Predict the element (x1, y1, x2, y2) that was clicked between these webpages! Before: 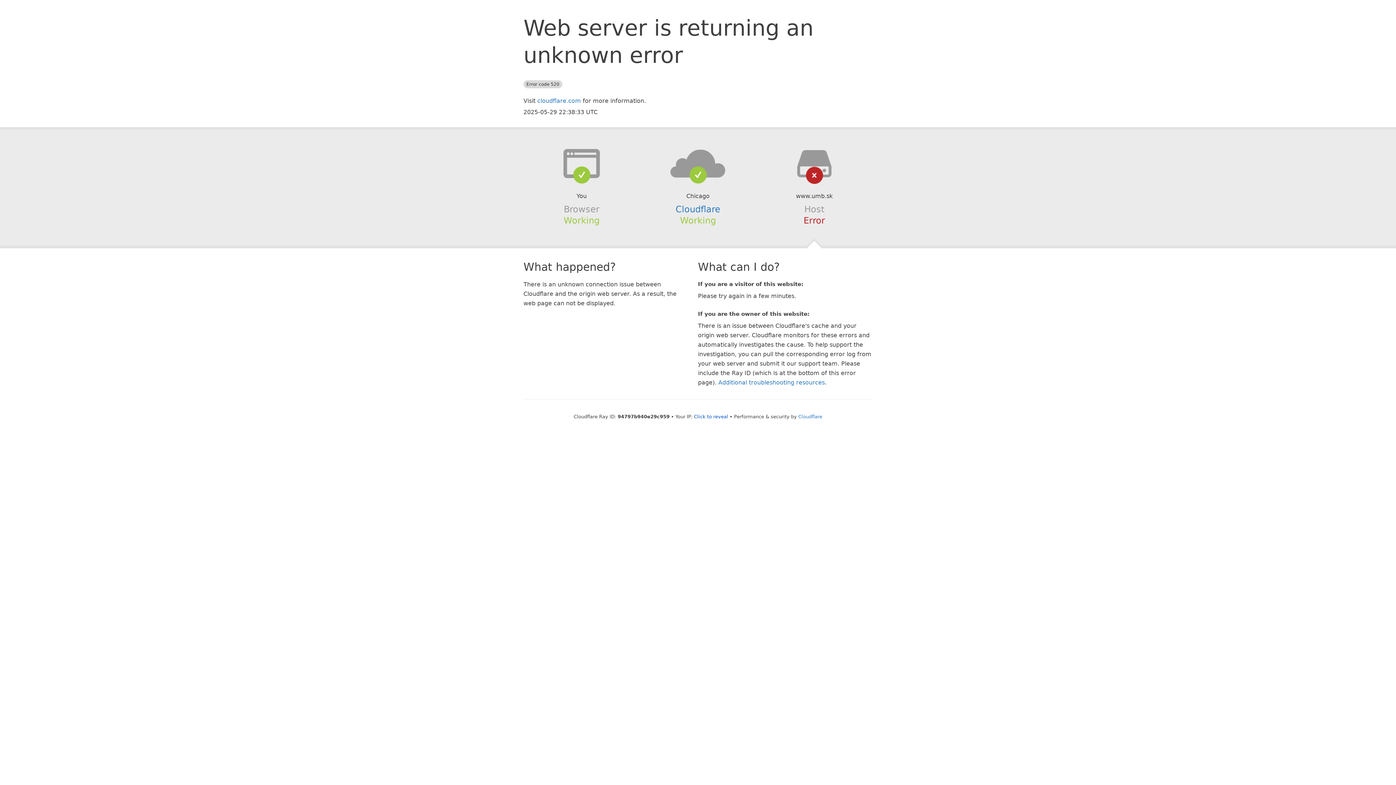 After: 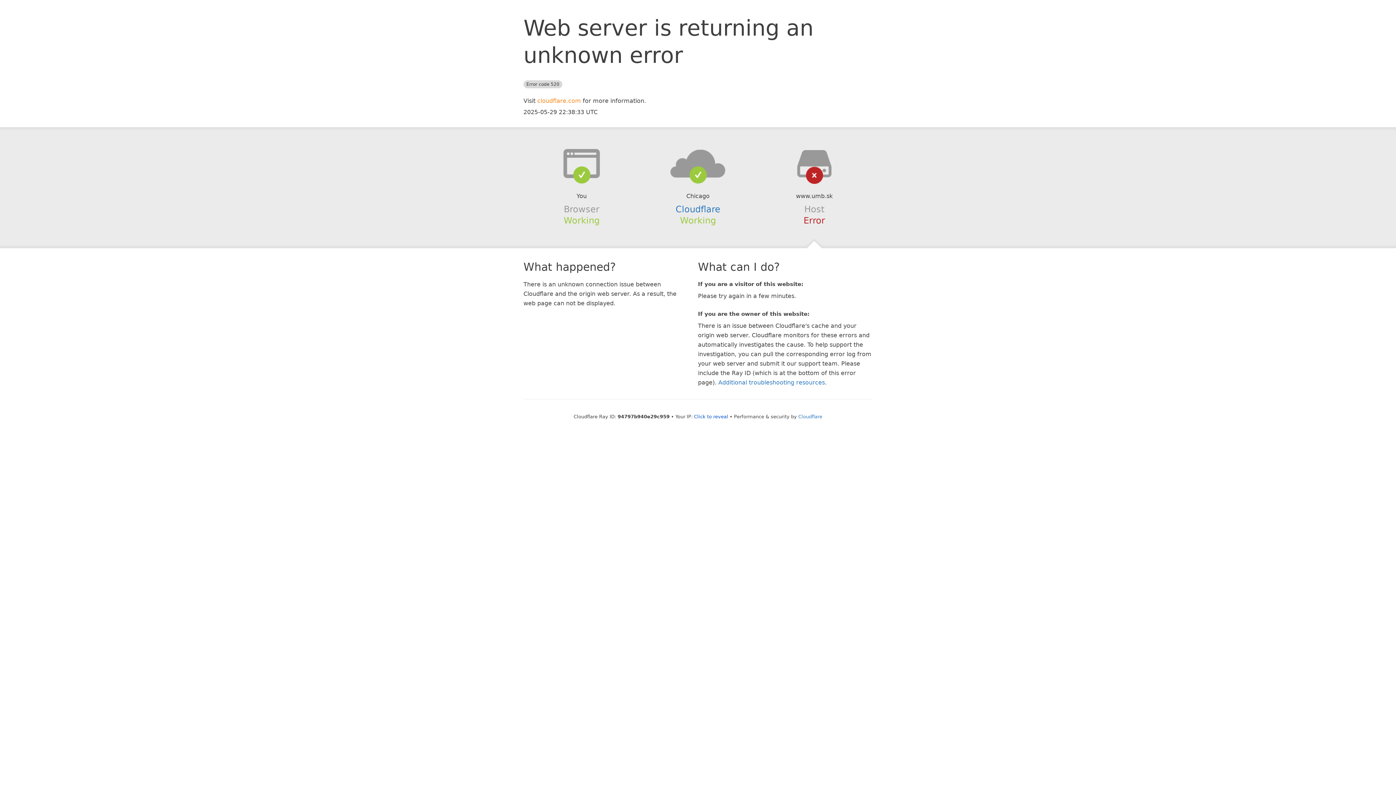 Action: bbox: (537, 97, 581, 104) label: cloudflare.com